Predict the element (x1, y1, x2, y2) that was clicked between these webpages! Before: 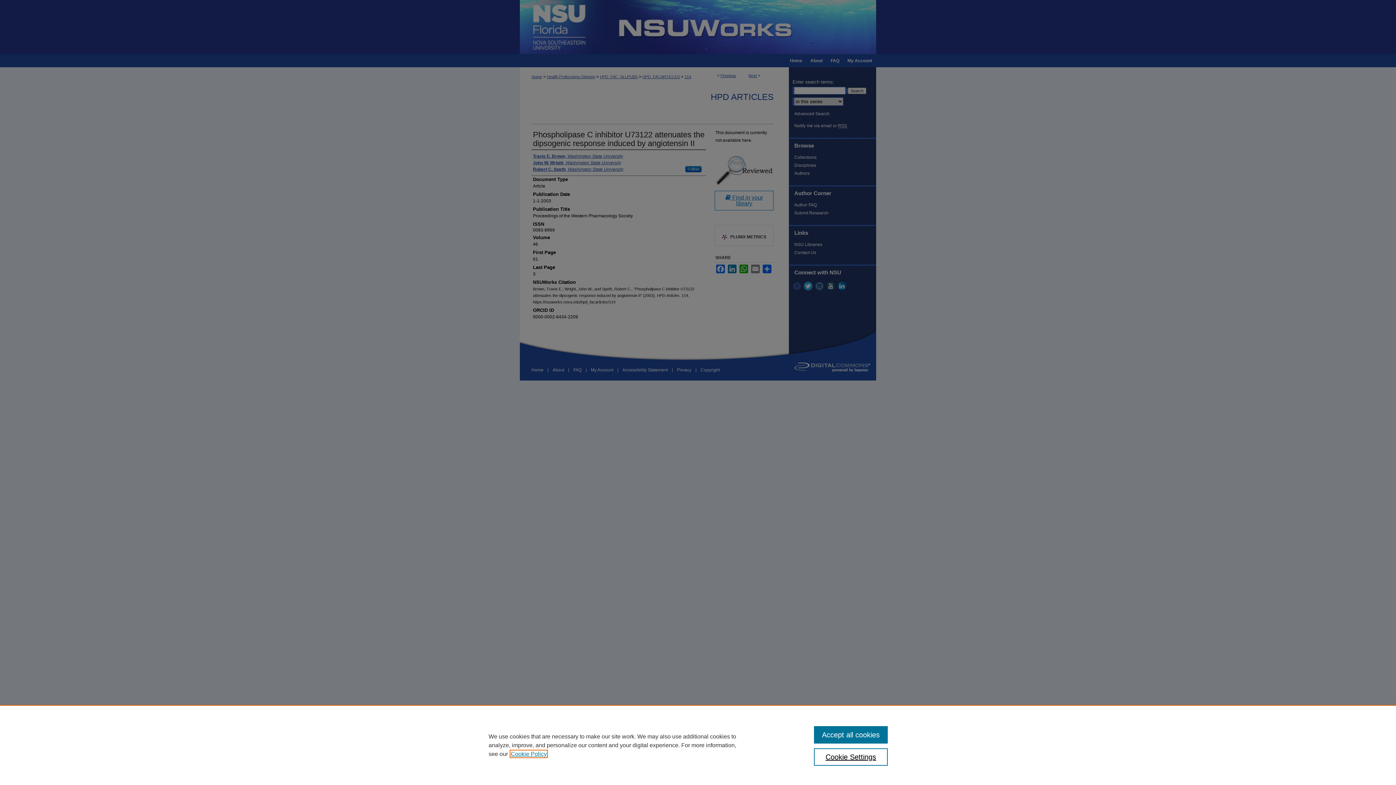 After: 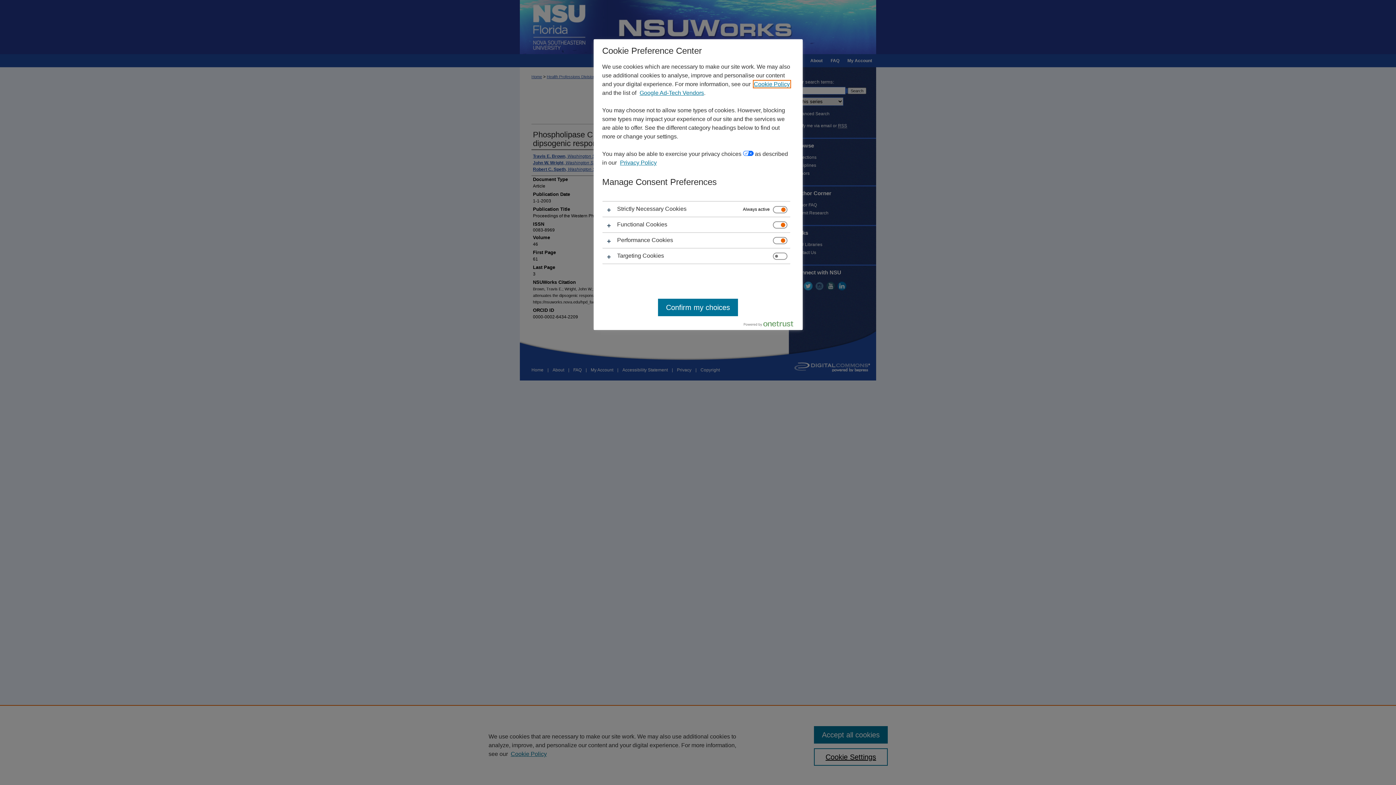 Action: bbox: (814, 748, 887, 766) label: Cookie Settings